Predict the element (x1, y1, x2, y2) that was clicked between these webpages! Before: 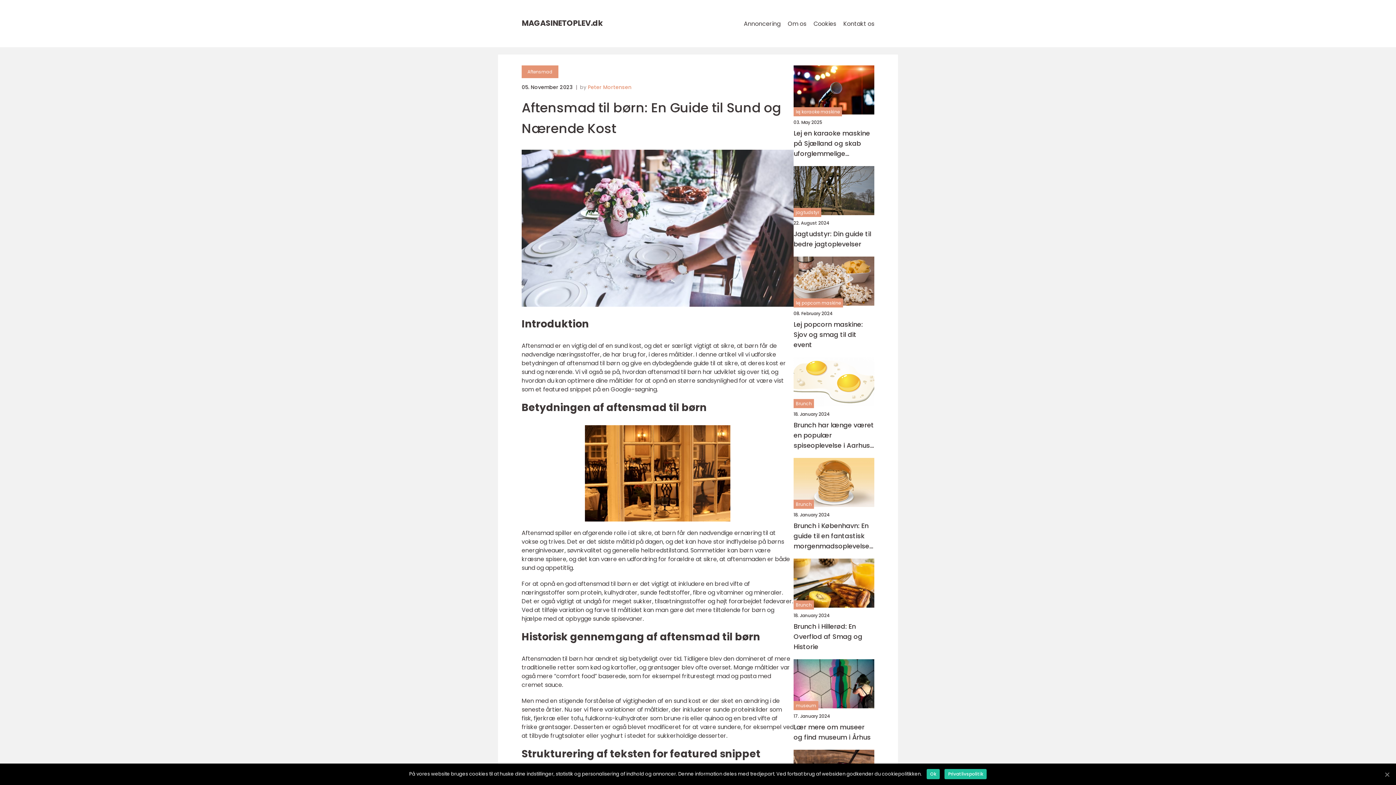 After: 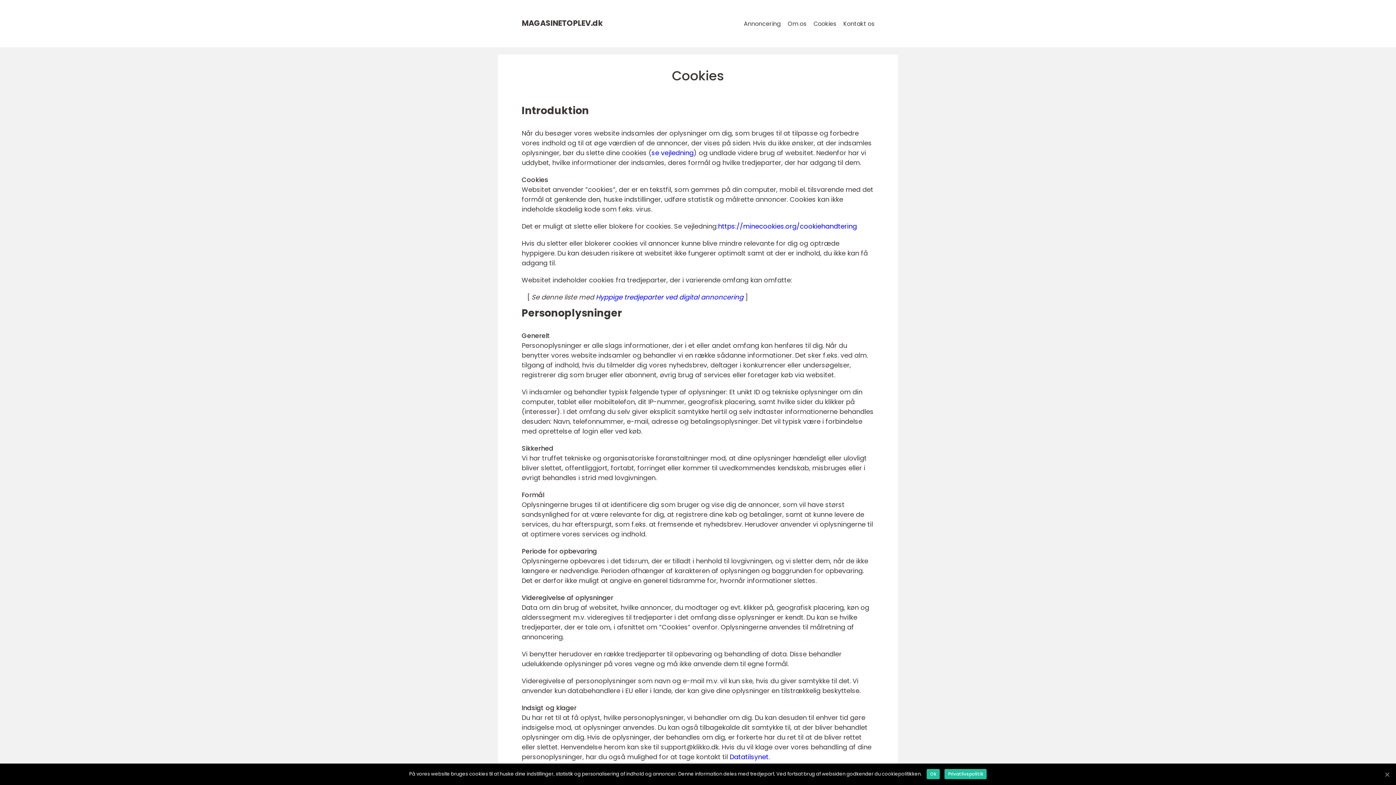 Action: bbox: (813, 19, 836, 28) label: Cookies